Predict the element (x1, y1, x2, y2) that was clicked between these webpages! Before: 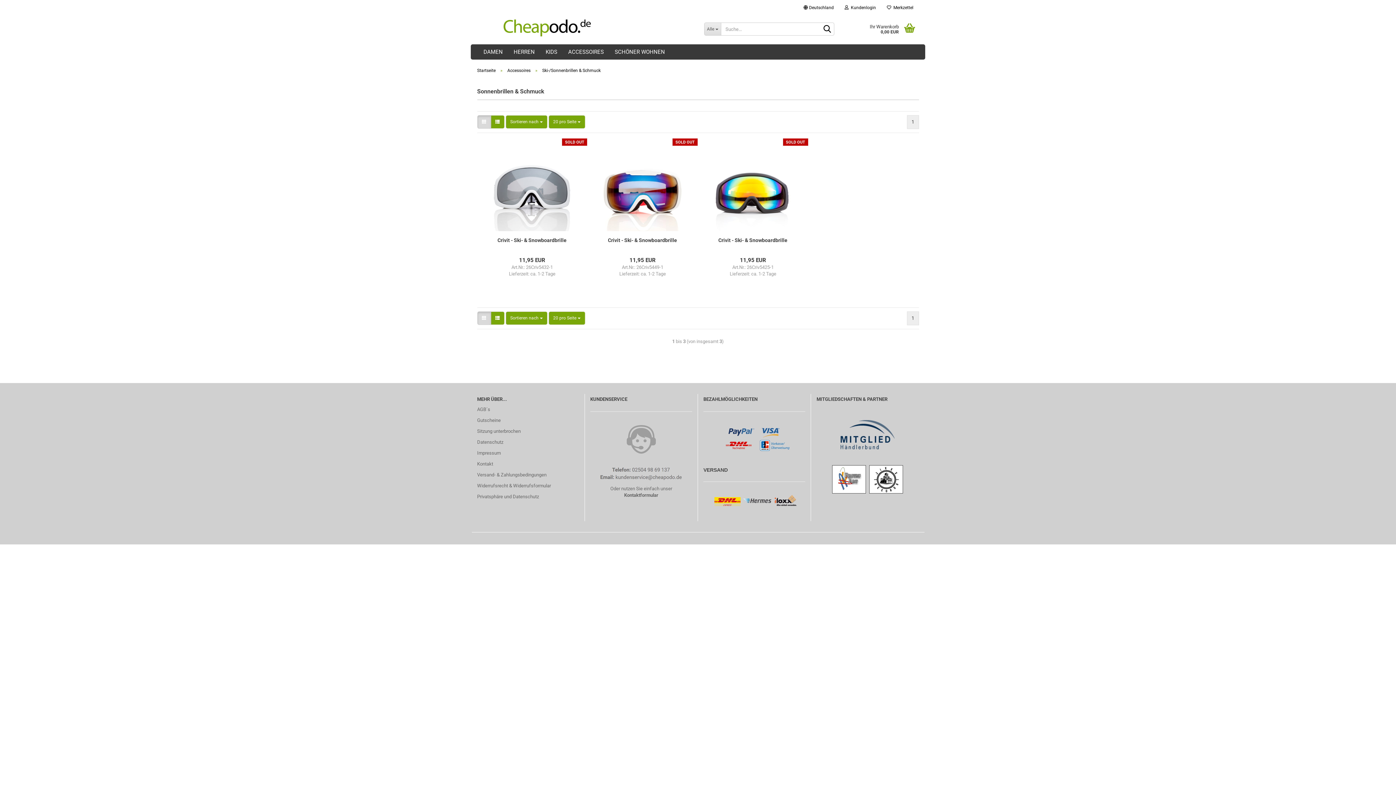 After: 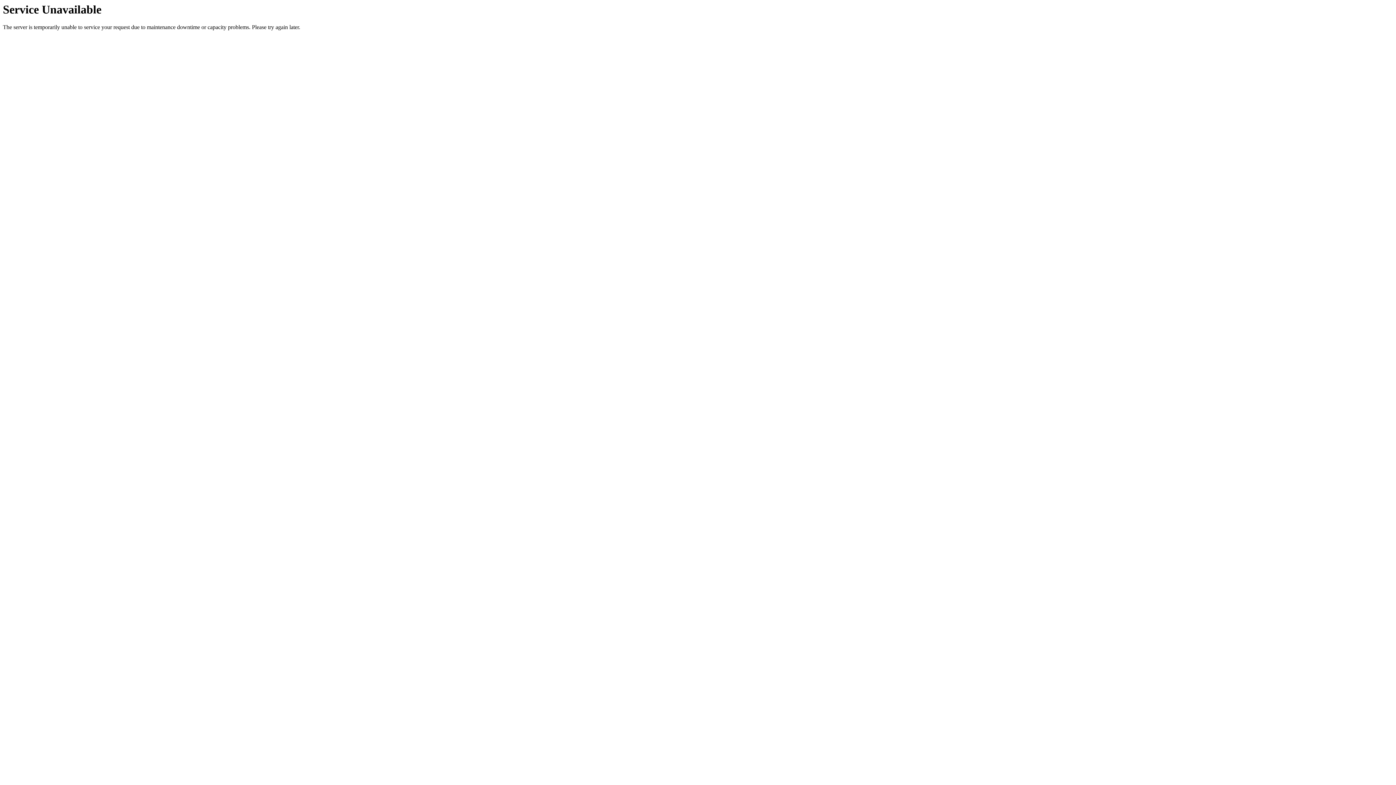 Action: bbox: (478, 44, 508, 59) label: DAMEN